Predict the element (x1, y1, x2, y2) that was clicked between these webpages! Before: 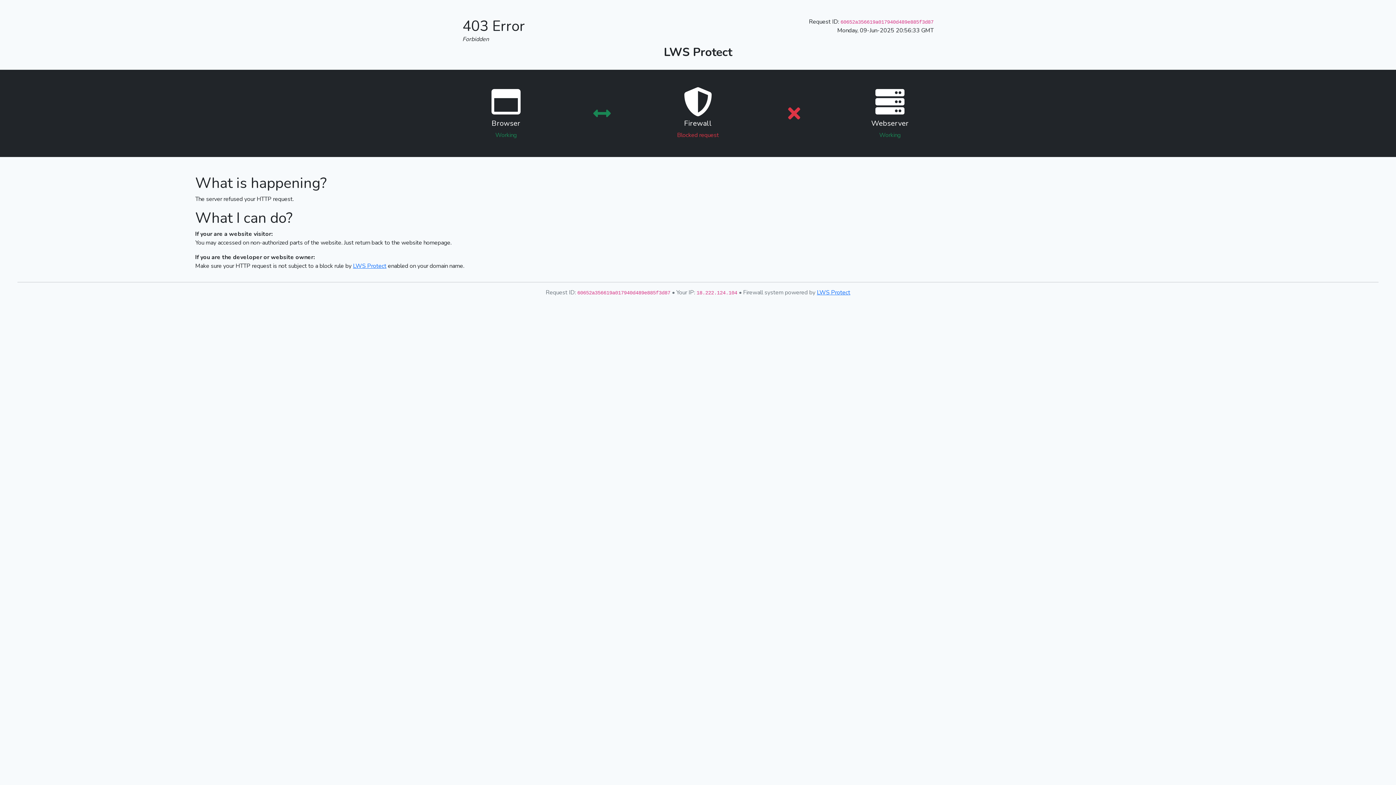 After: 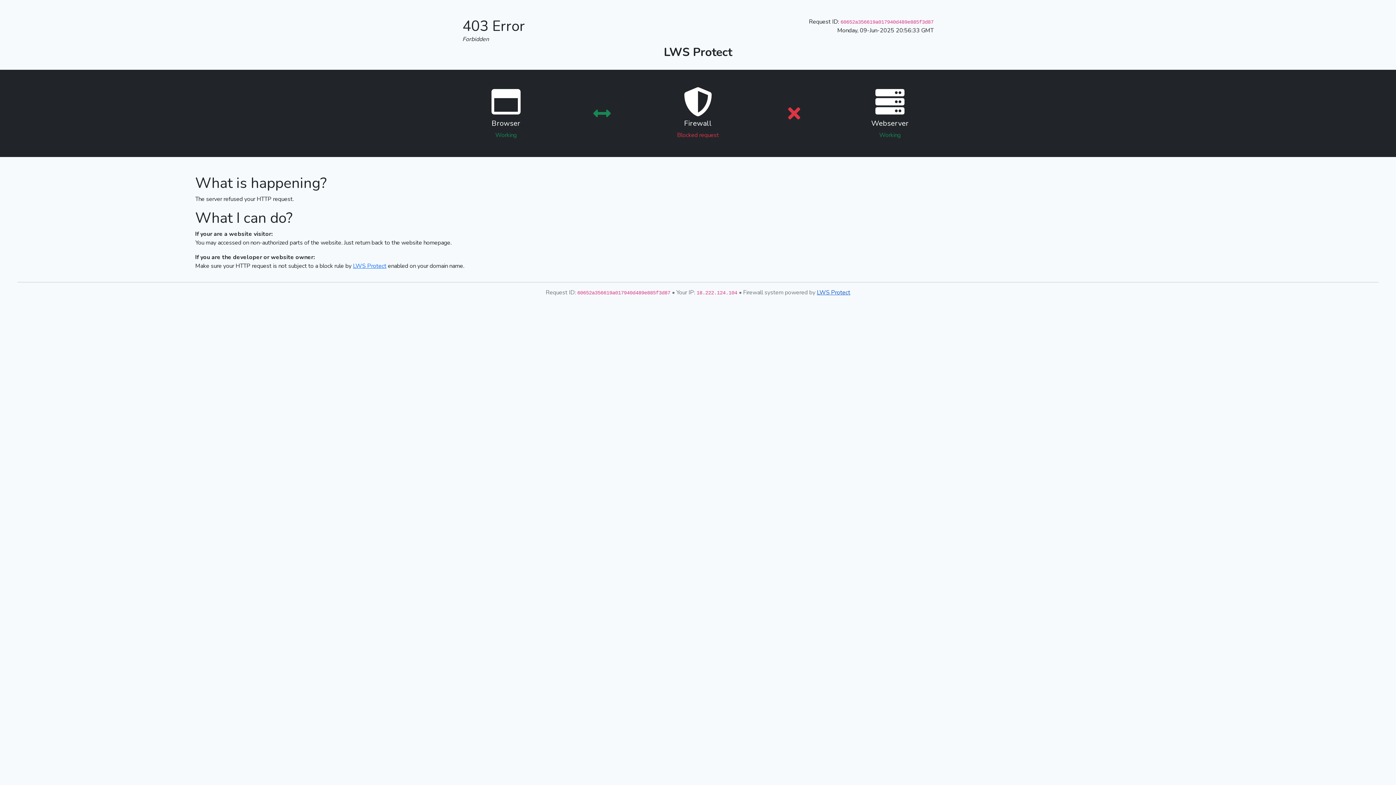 Action: label: LWS Protect bbox: (817, 288, 850, 296)